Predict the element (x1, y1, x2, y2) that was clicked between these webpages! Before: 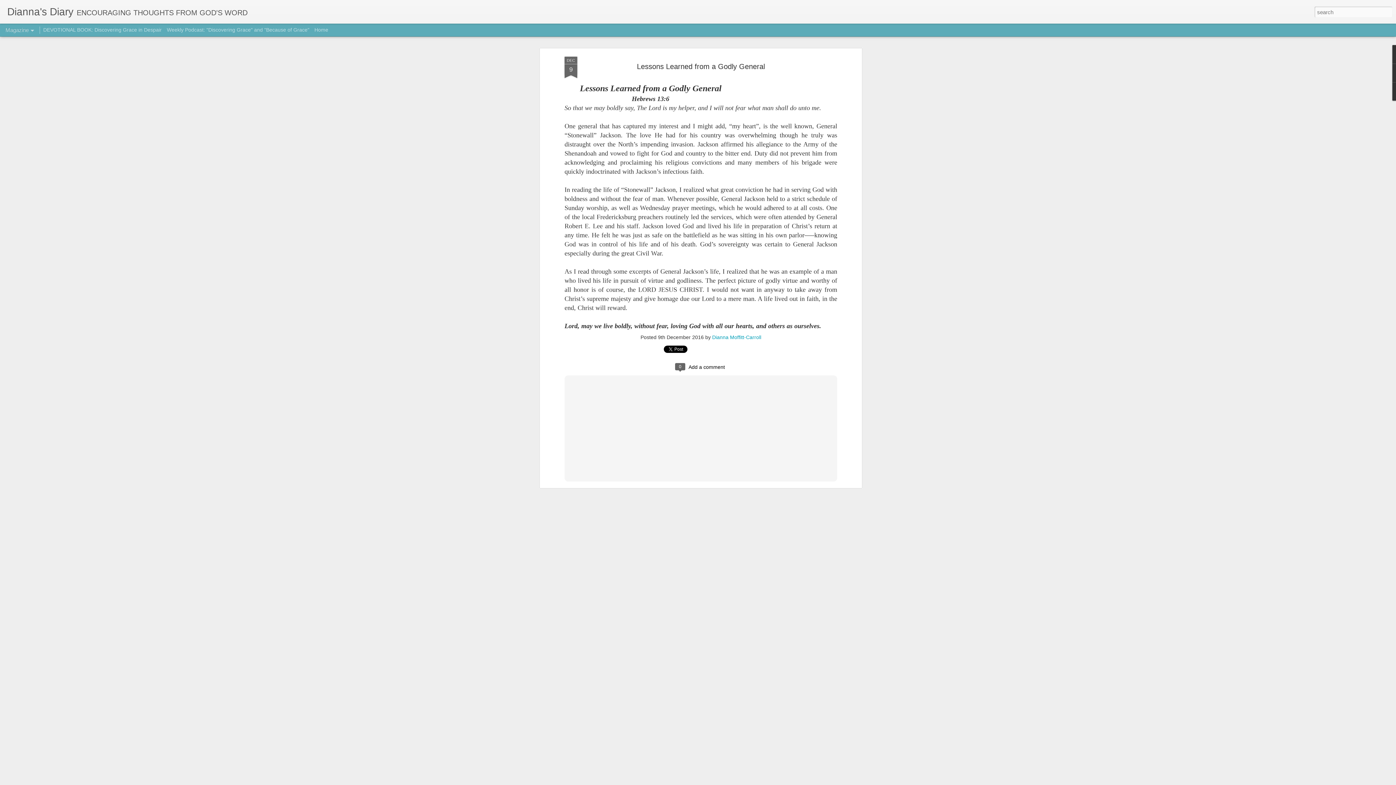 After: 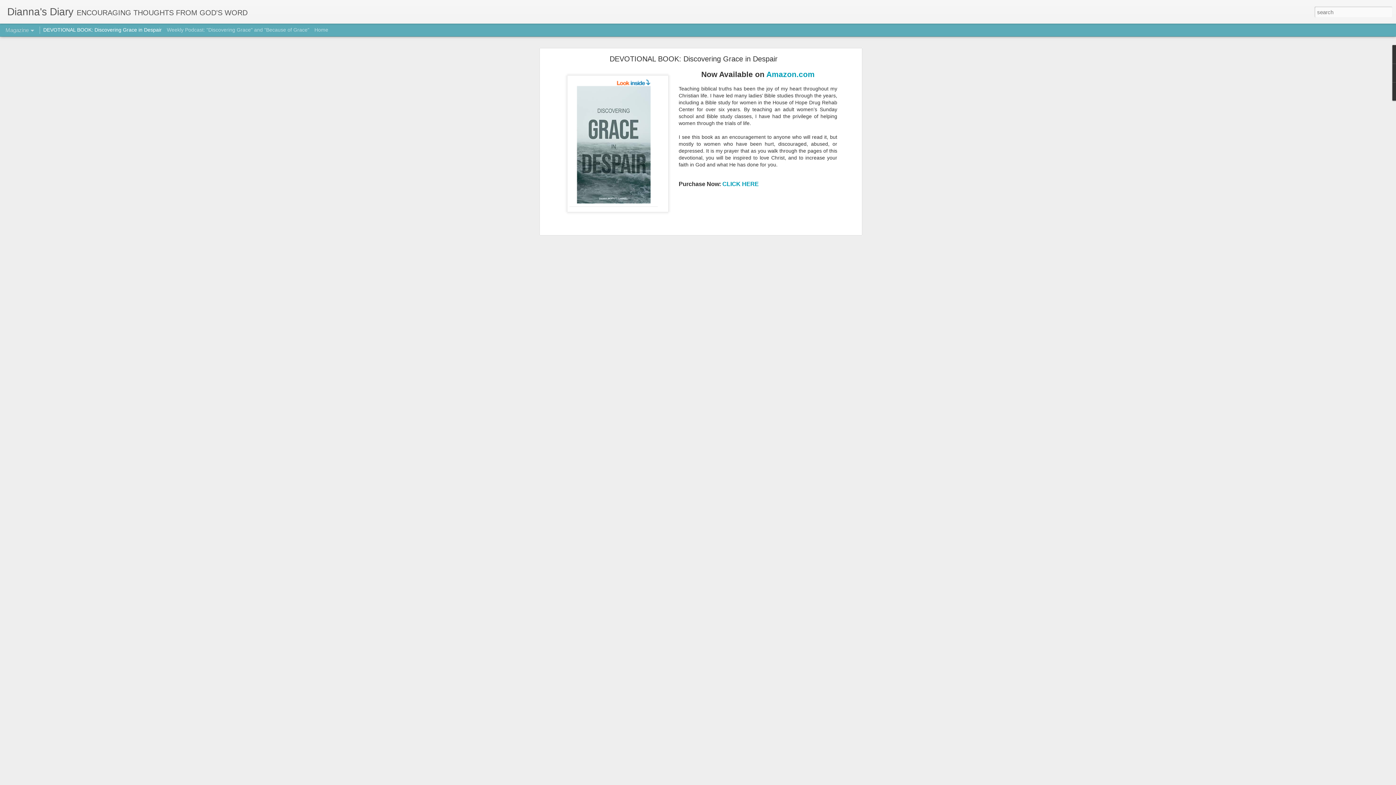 Action: label: DEVOTIONAL BOOK: Discovering Grace in Despair bbox: (43, 26, 161, 32)